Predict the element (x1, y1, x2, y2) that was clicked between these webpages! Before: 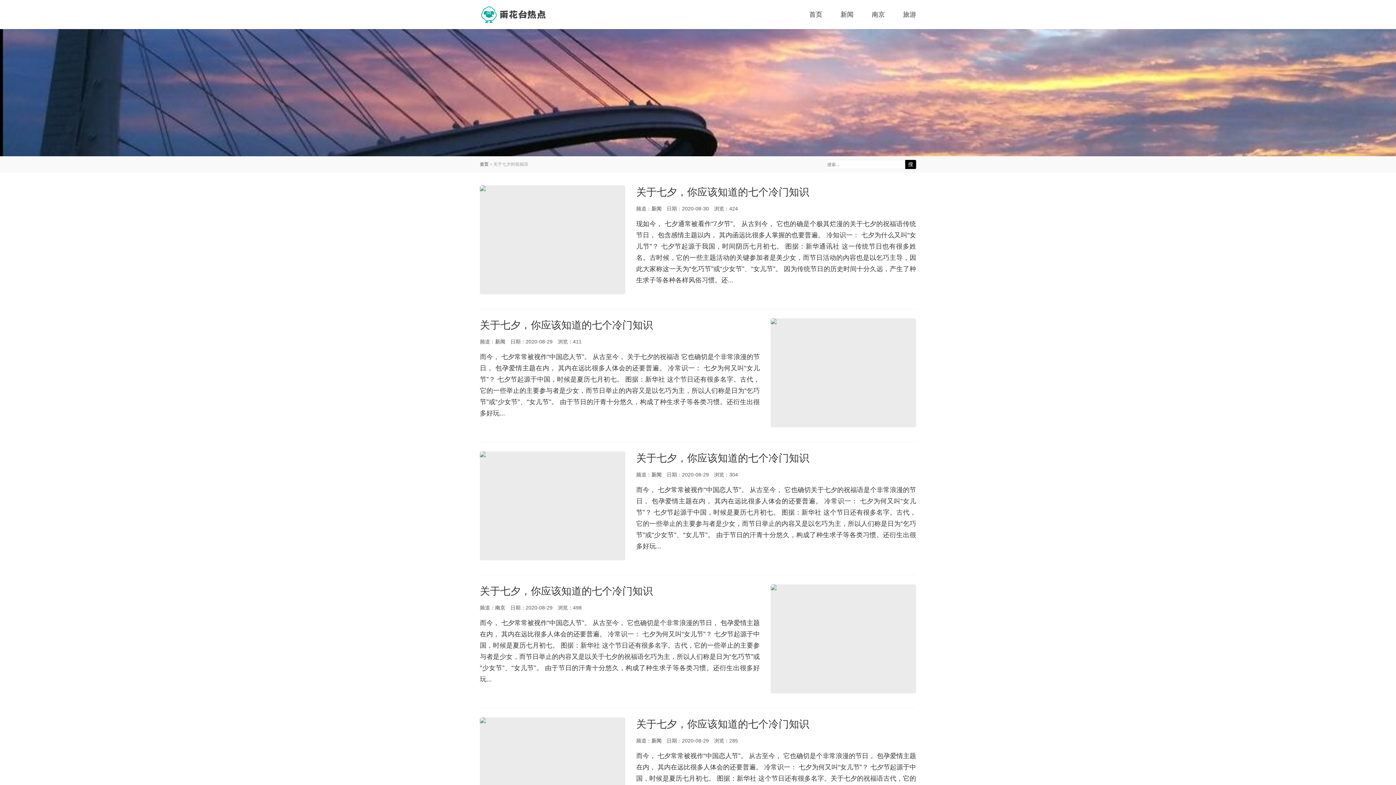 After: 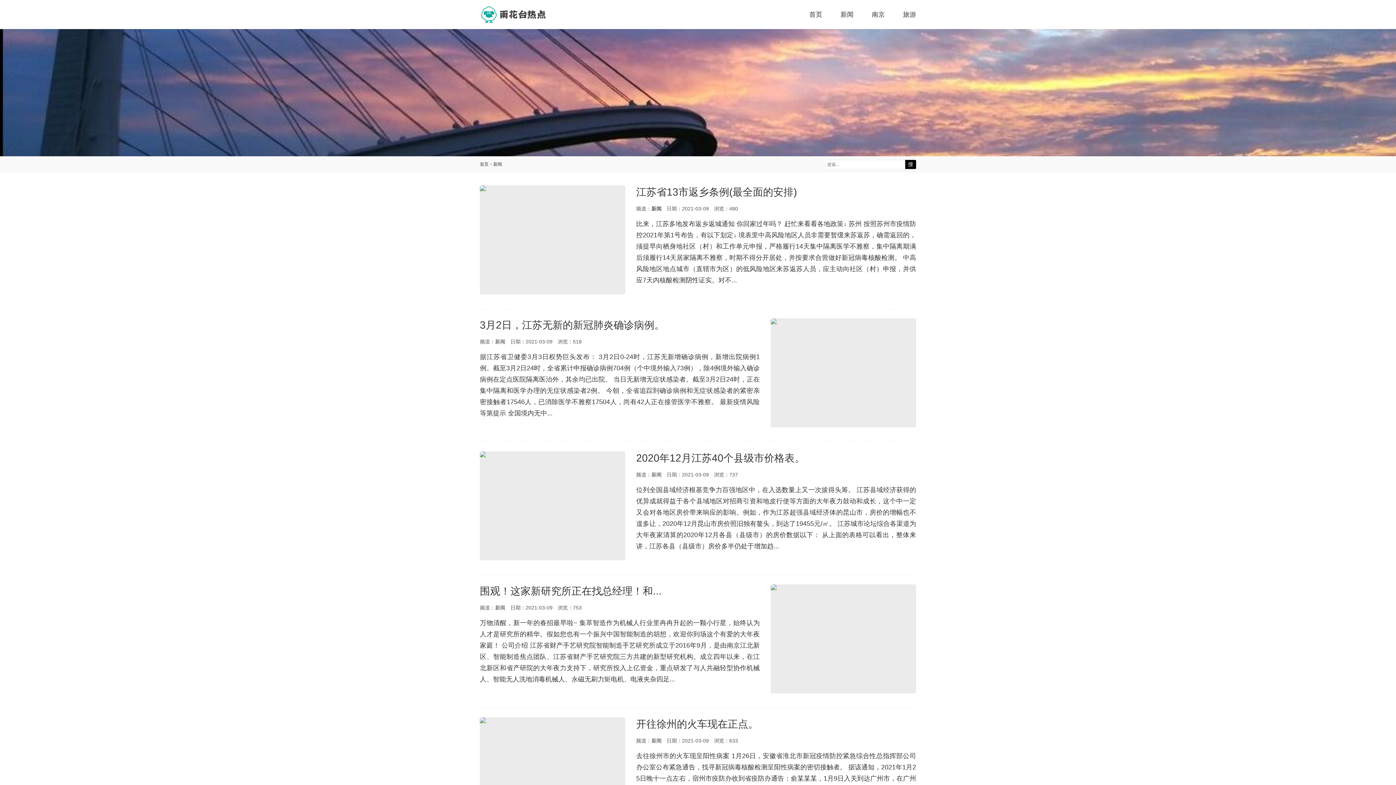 Action: bbox: (651, 205, 661, 211) label: 新闻